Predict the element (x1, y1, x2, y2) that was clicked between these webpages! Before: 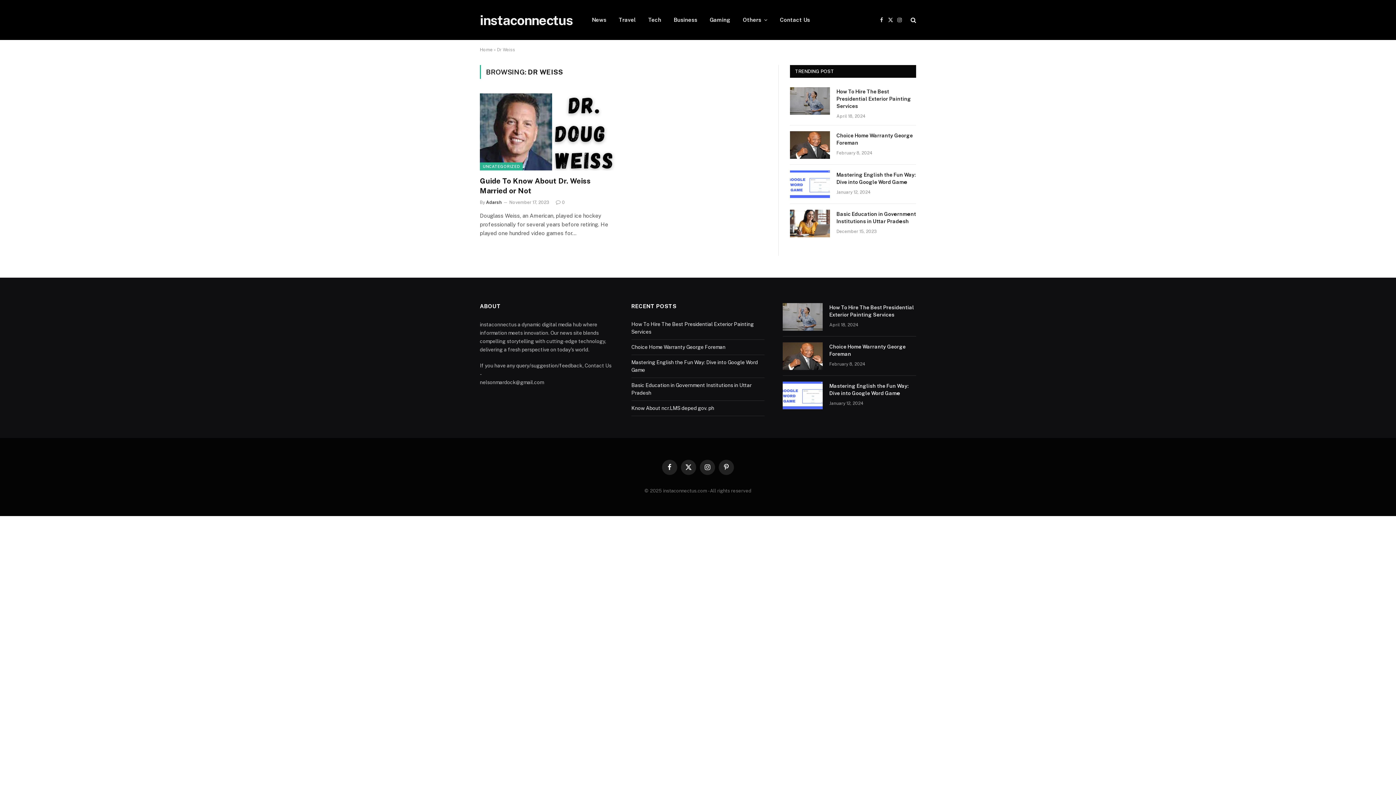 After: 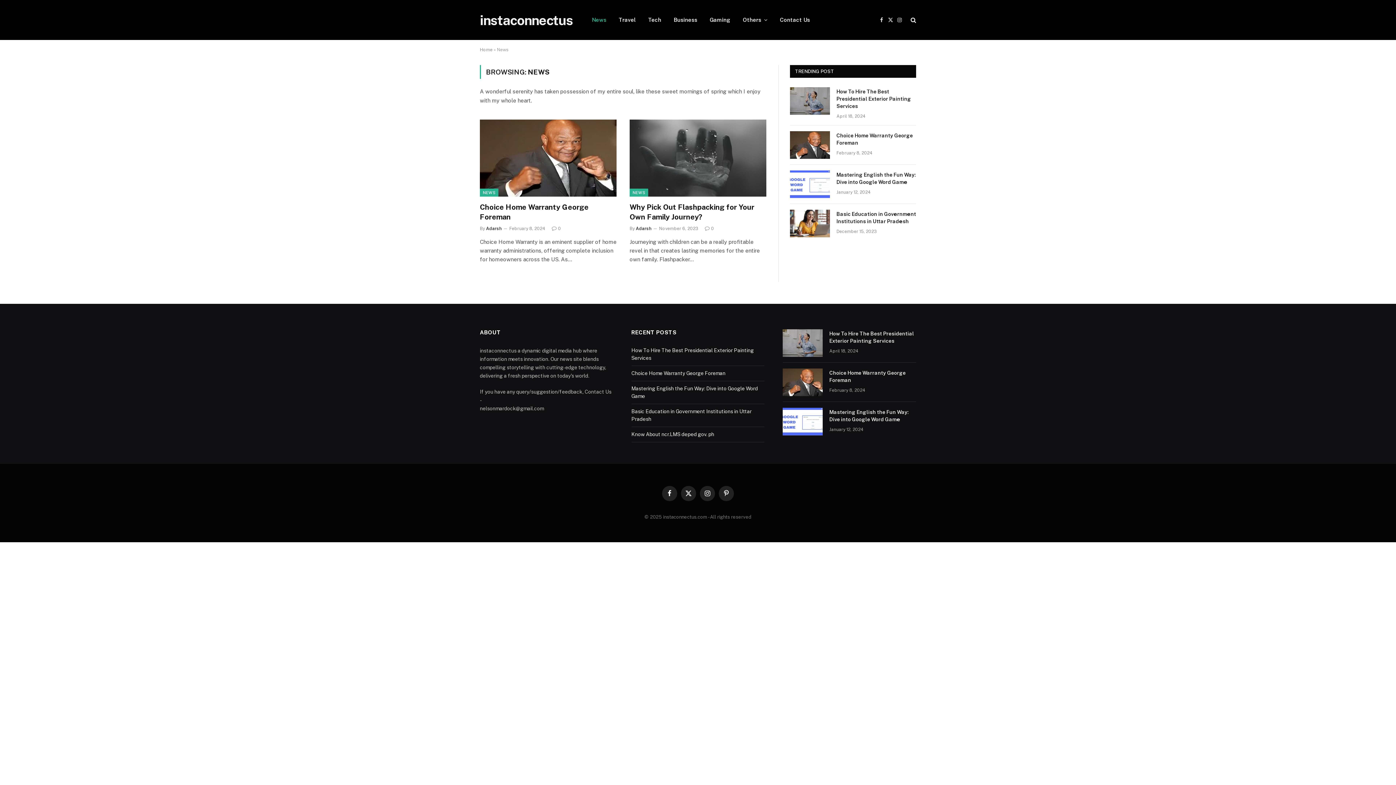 Action: label: News bbox: (585, 0, 612, 40)